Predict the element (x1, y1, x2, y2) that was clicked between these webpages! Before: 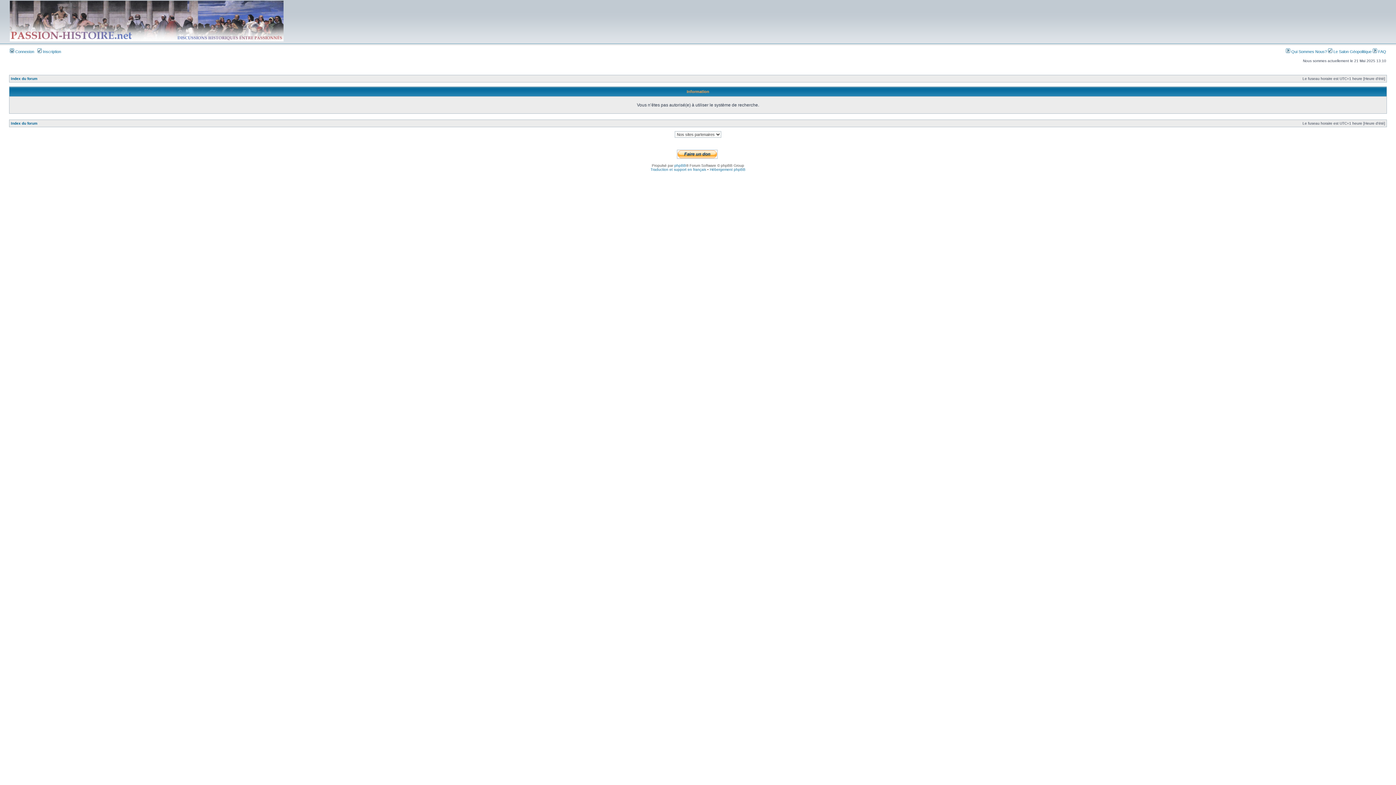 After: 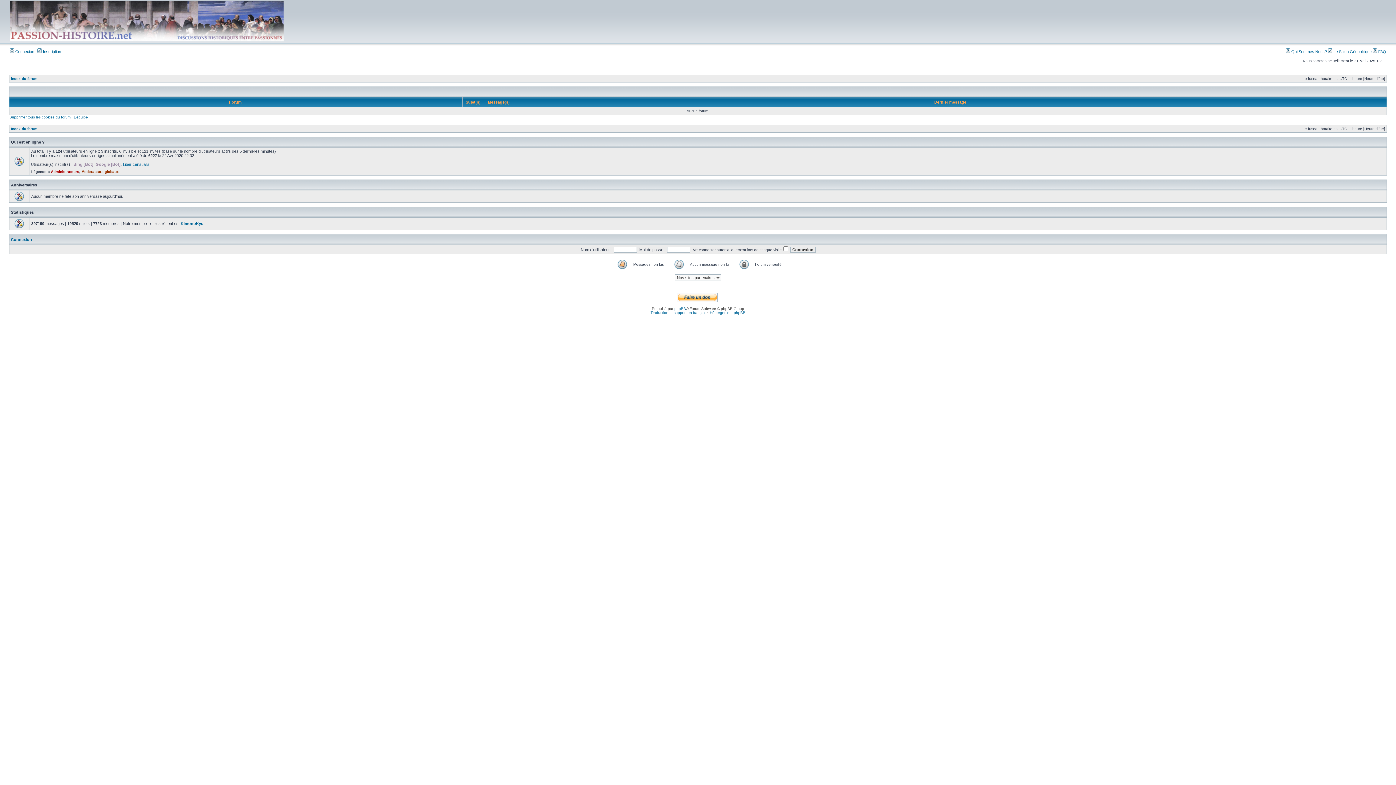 Action: bbox: (10, 76, 37, 80) label: Index du forum